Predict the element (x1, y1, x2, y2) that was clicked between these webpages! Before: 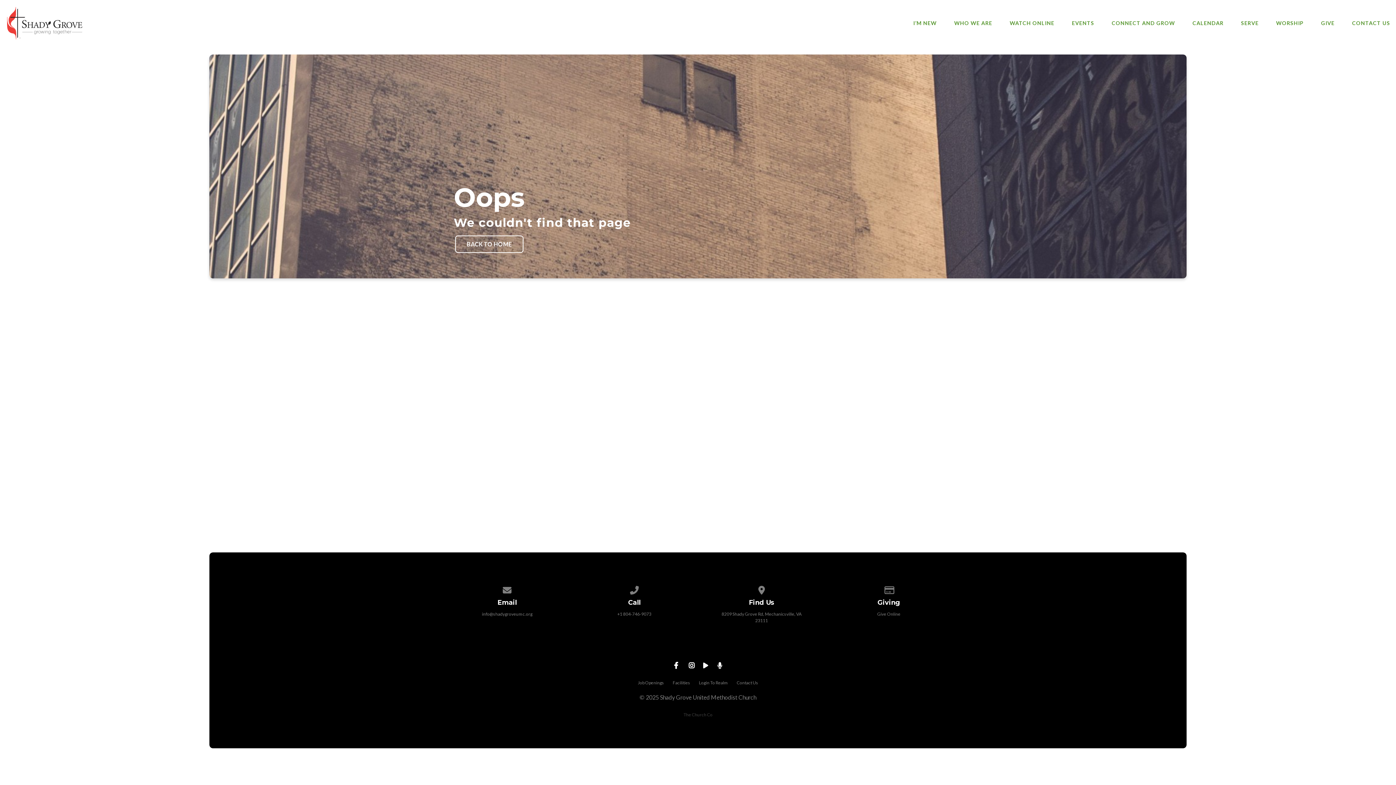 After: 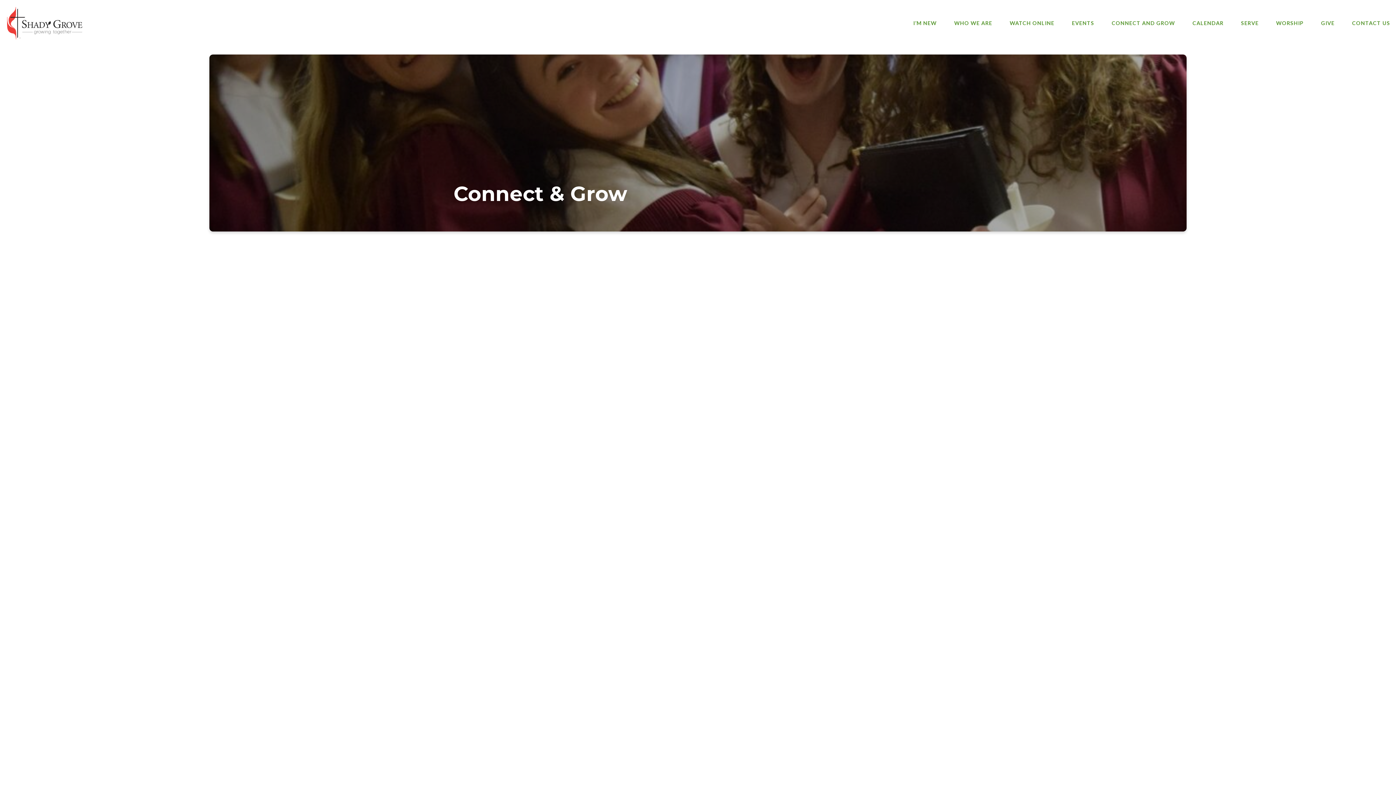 Action: bbox: (1111, 20, 1175, 25) label: CONNECT AND GROW